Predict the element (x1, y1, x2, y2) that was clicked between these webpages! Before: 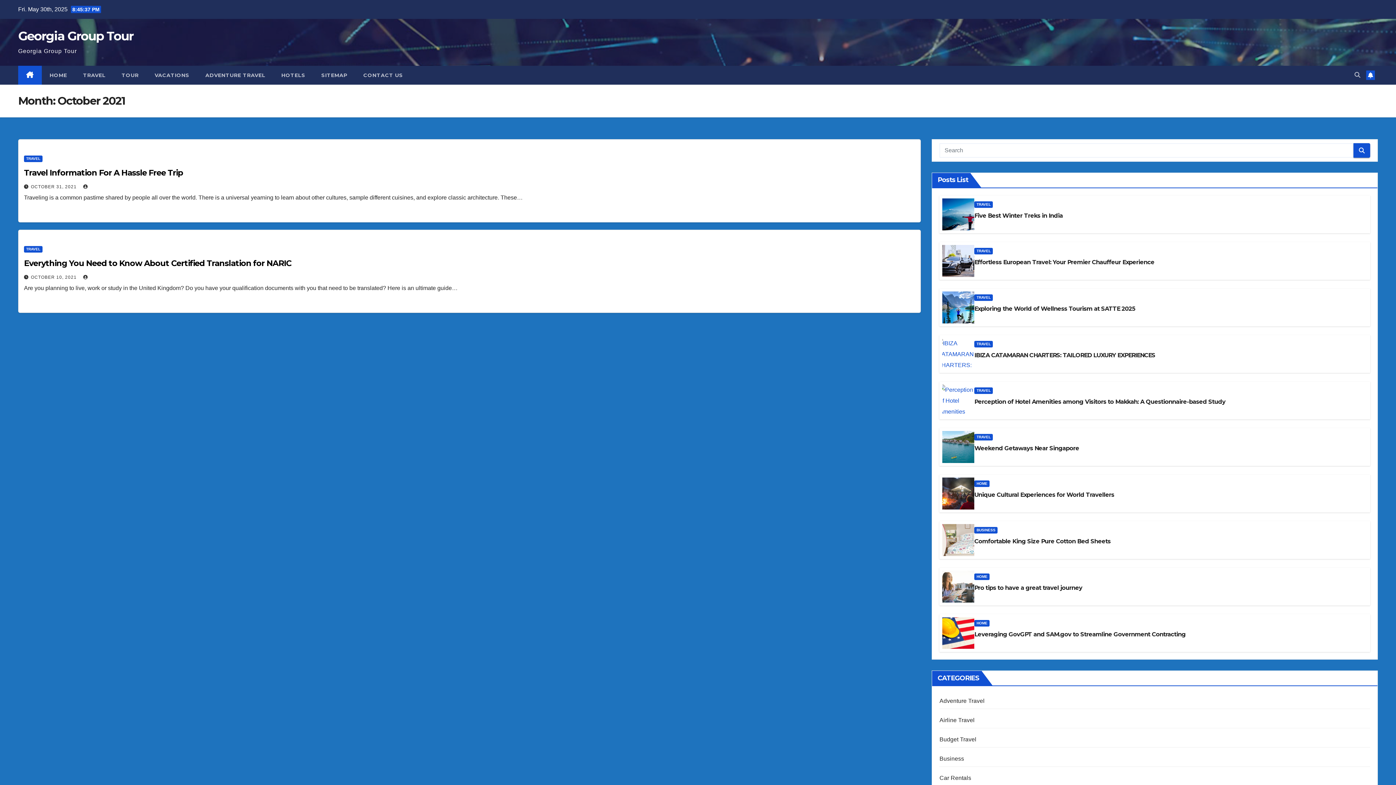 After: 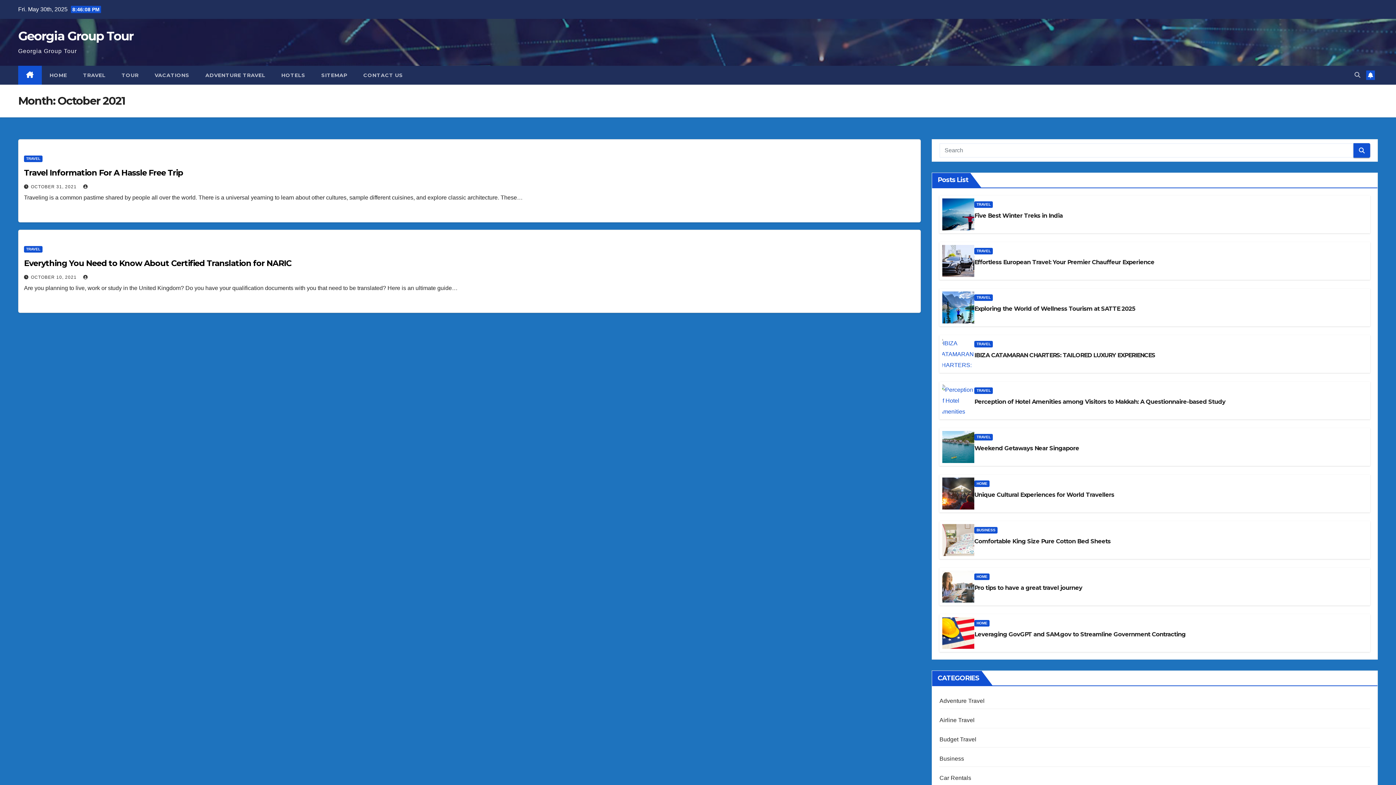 Action: label: OCTOBER 10, 2021  bbox: (30, 274, 78, 280)